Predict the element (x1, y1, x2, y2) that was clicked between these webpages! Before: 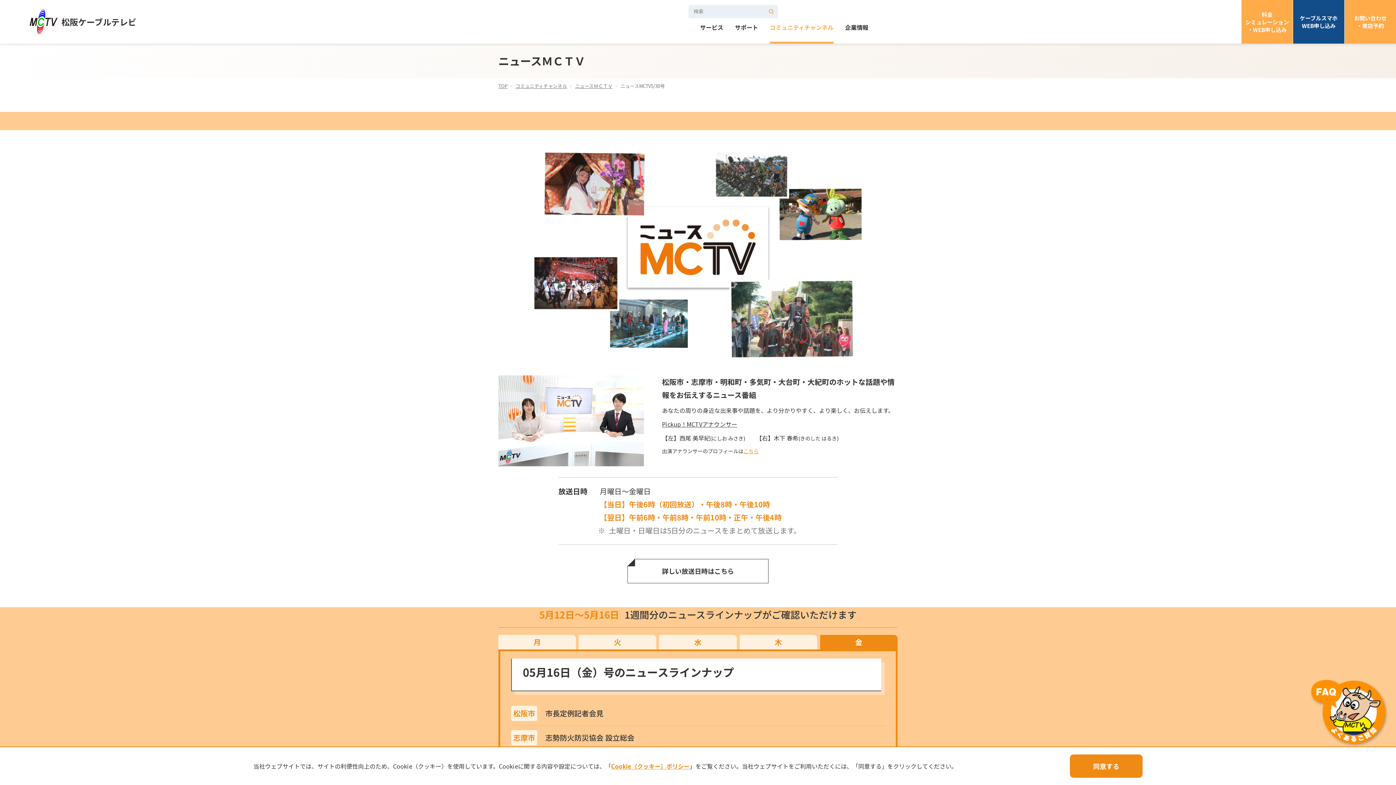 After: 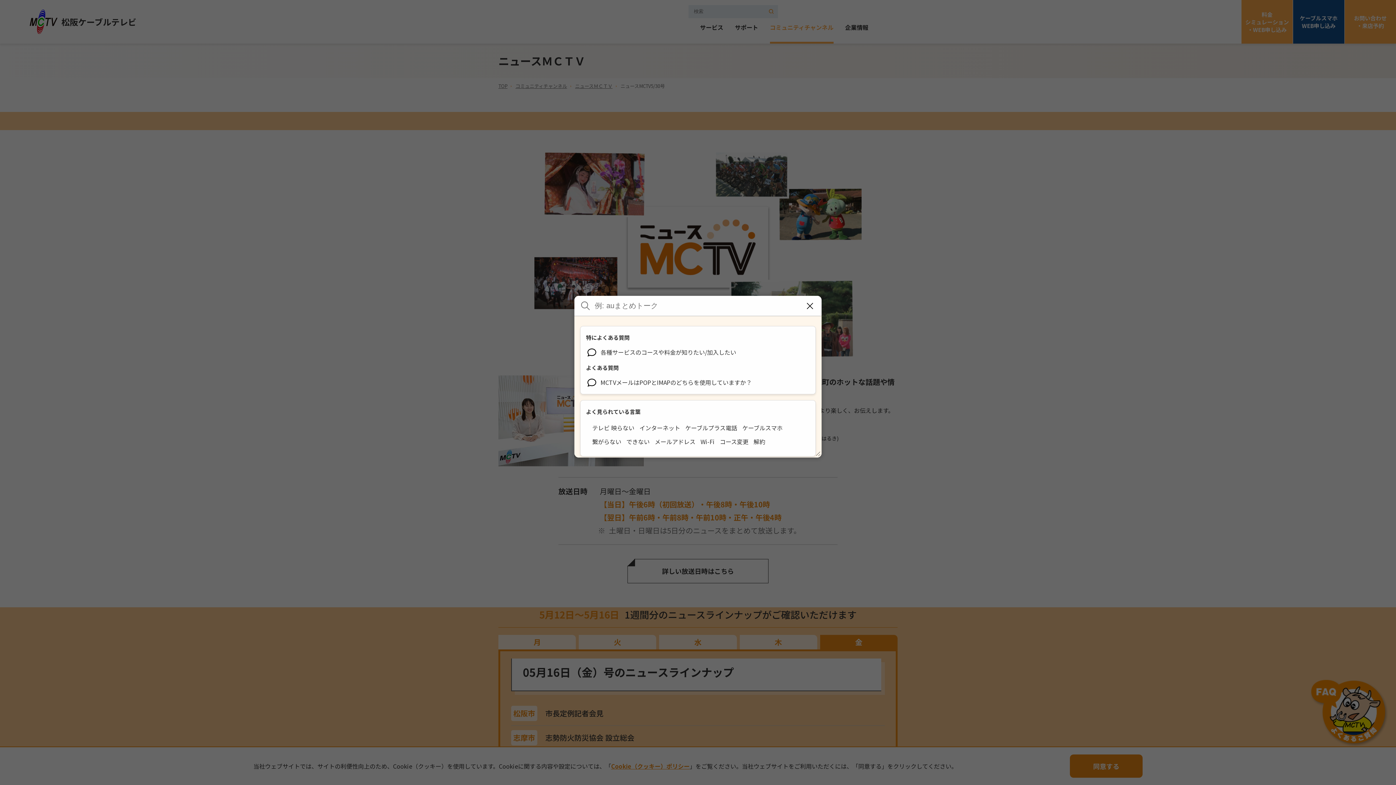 Action: bbox: (1310, 679, 1389, 747)